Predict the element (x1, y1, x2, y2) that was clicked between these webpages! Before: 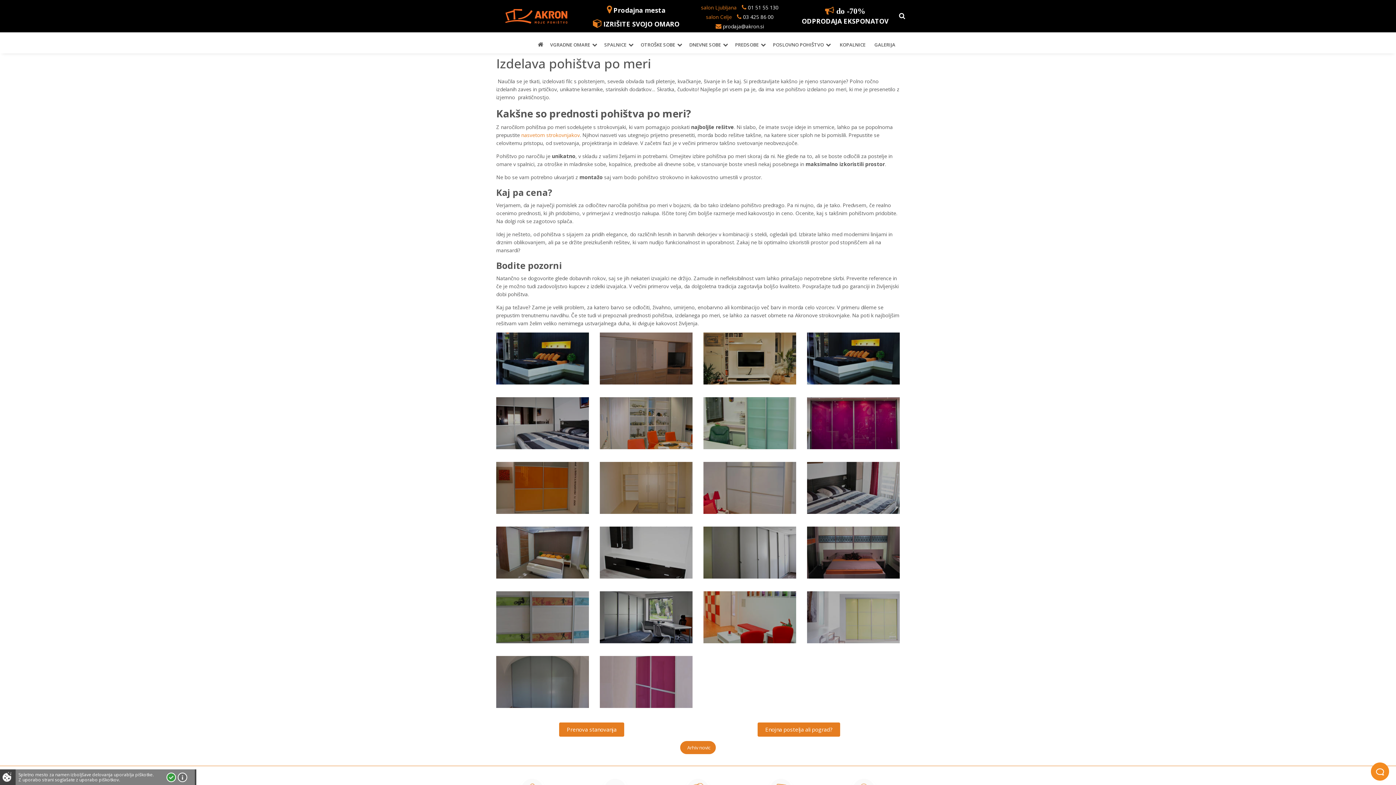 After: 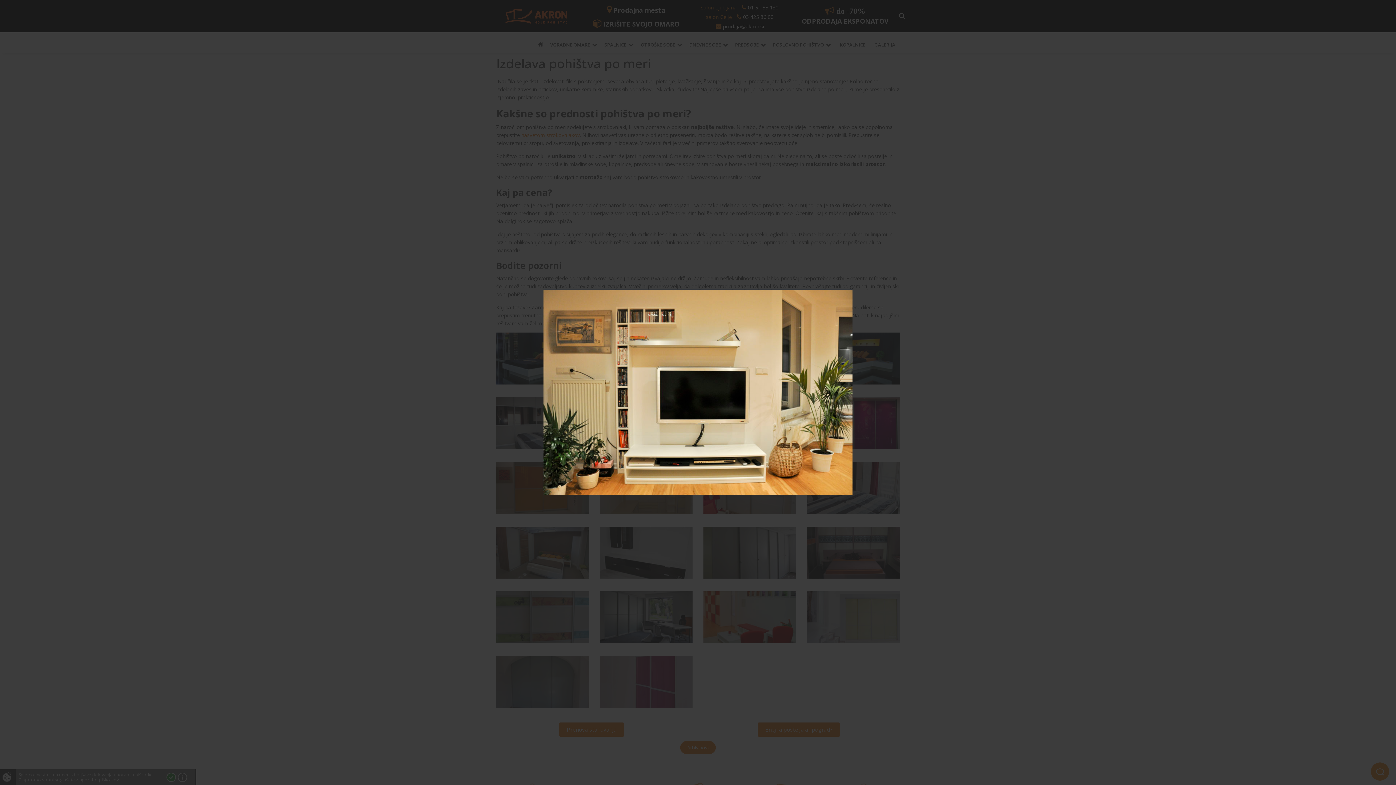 Action: bbox: (703, 332, 796, 384)